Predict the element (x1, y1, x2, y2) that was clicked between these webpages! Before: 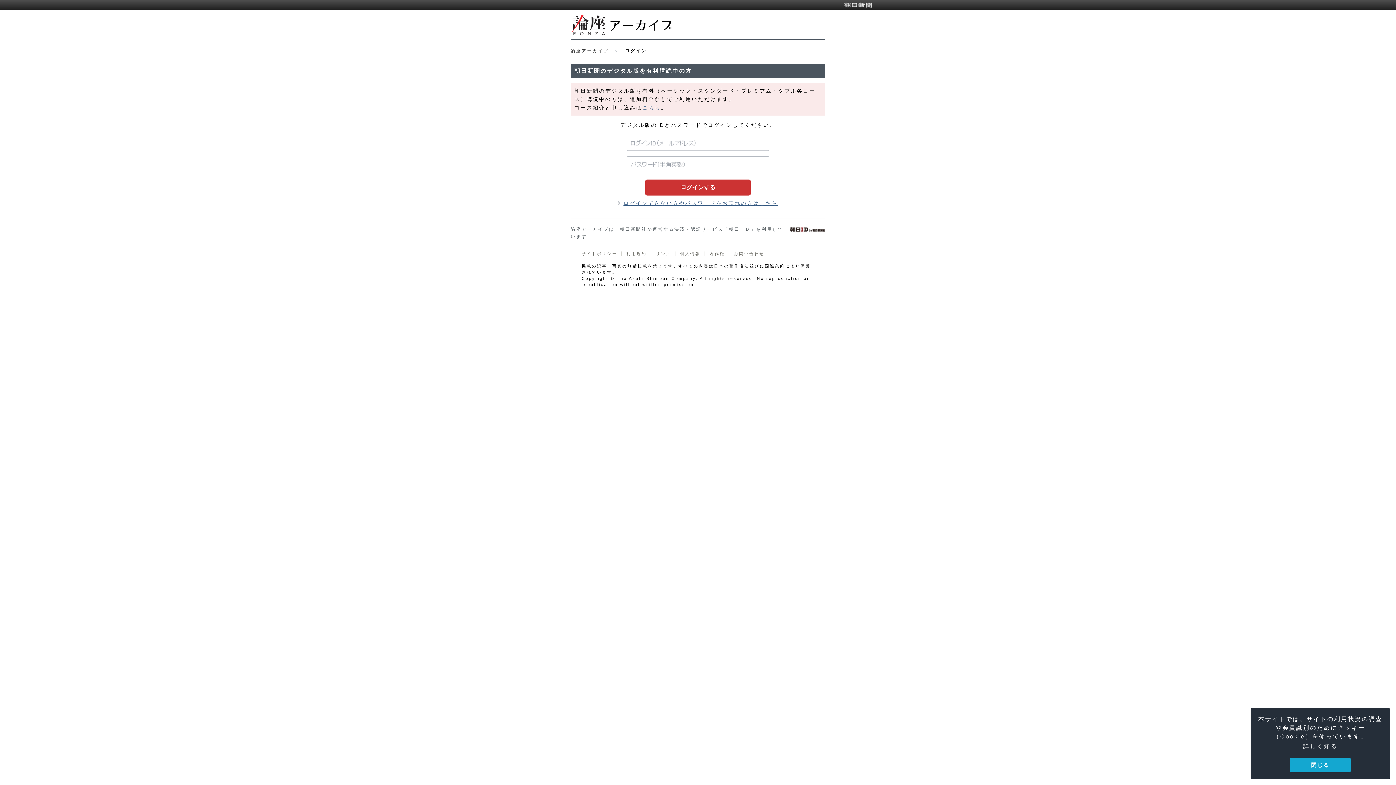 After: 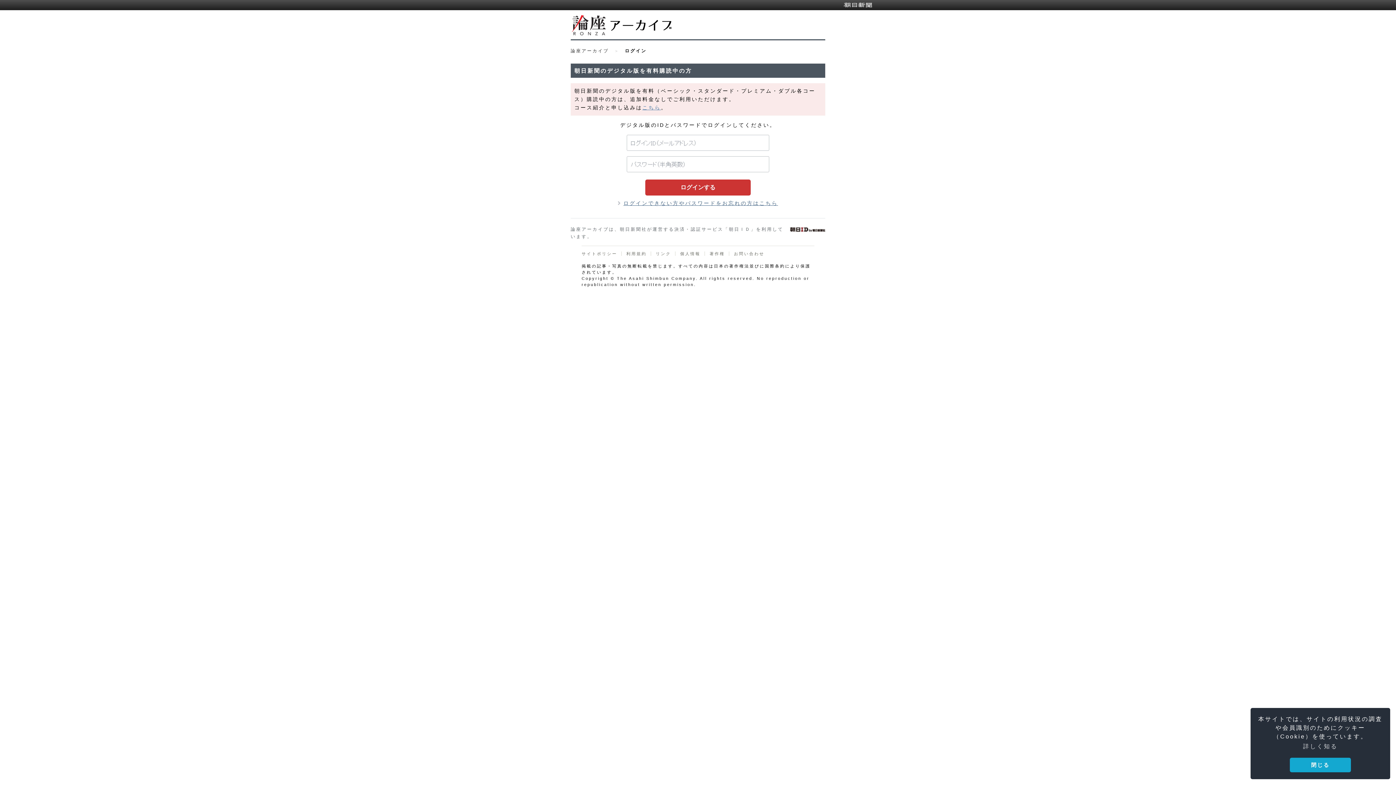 Action: label: こちら bbox: (642, 104, 661, 110)